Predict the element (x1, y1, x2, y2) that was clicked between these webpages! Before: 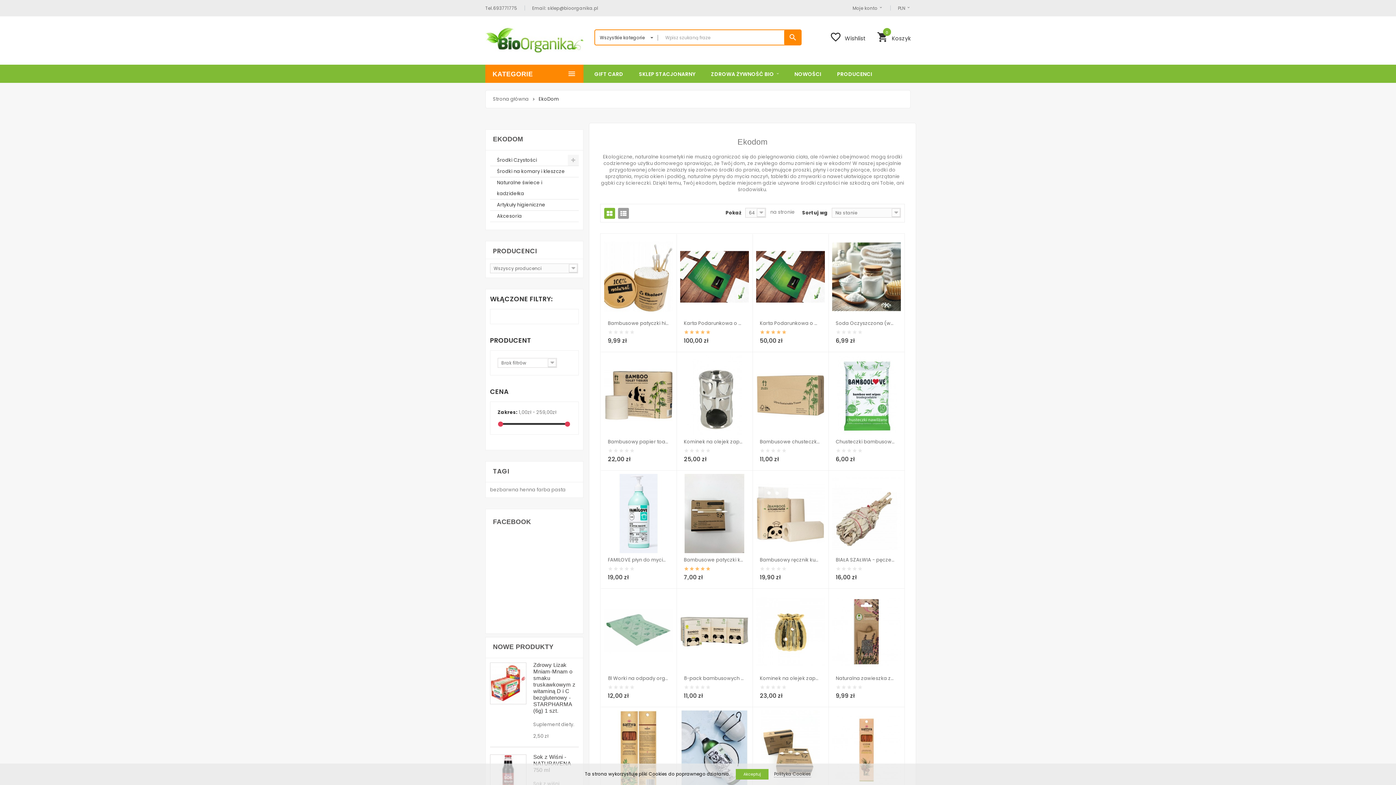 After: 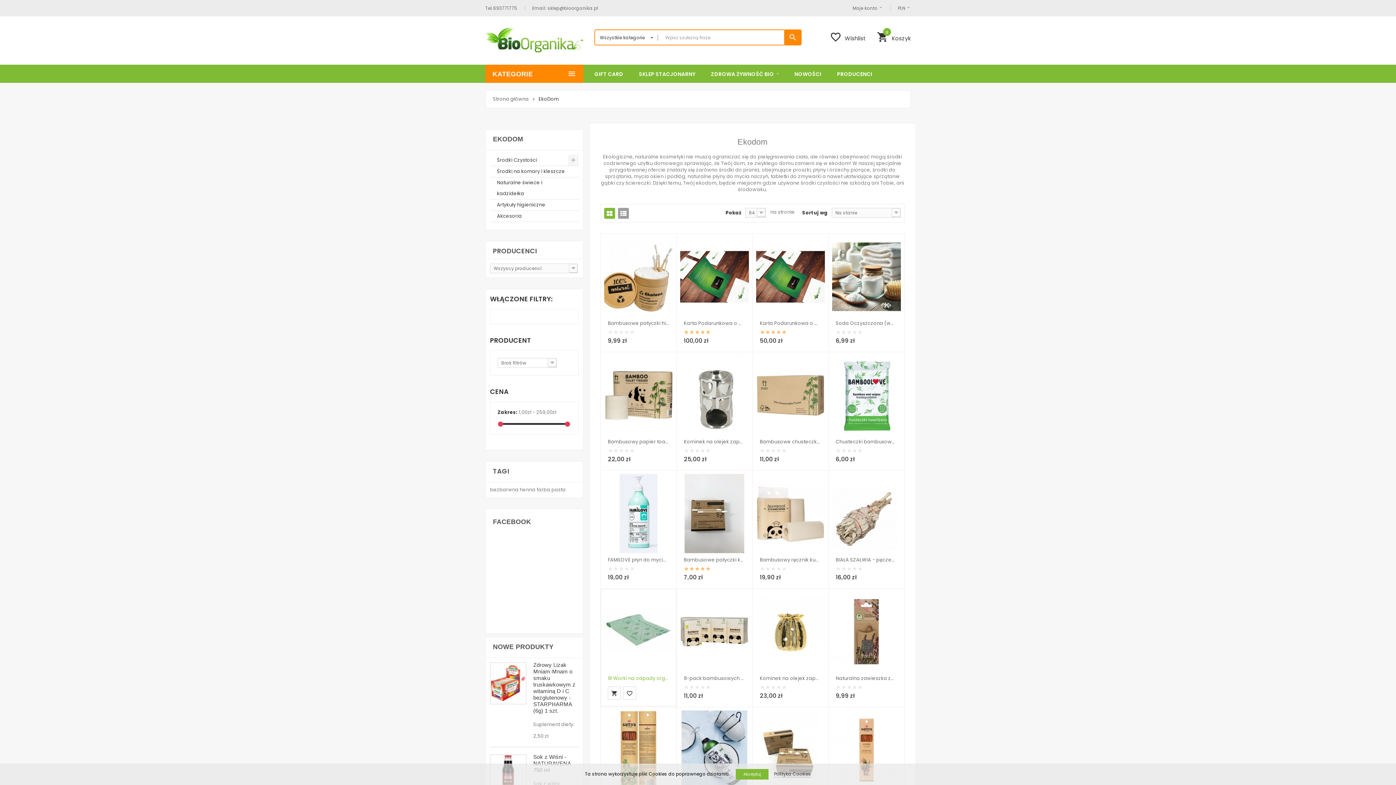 Action: label: favorite_border bbox: (630, 686, 643, 699)